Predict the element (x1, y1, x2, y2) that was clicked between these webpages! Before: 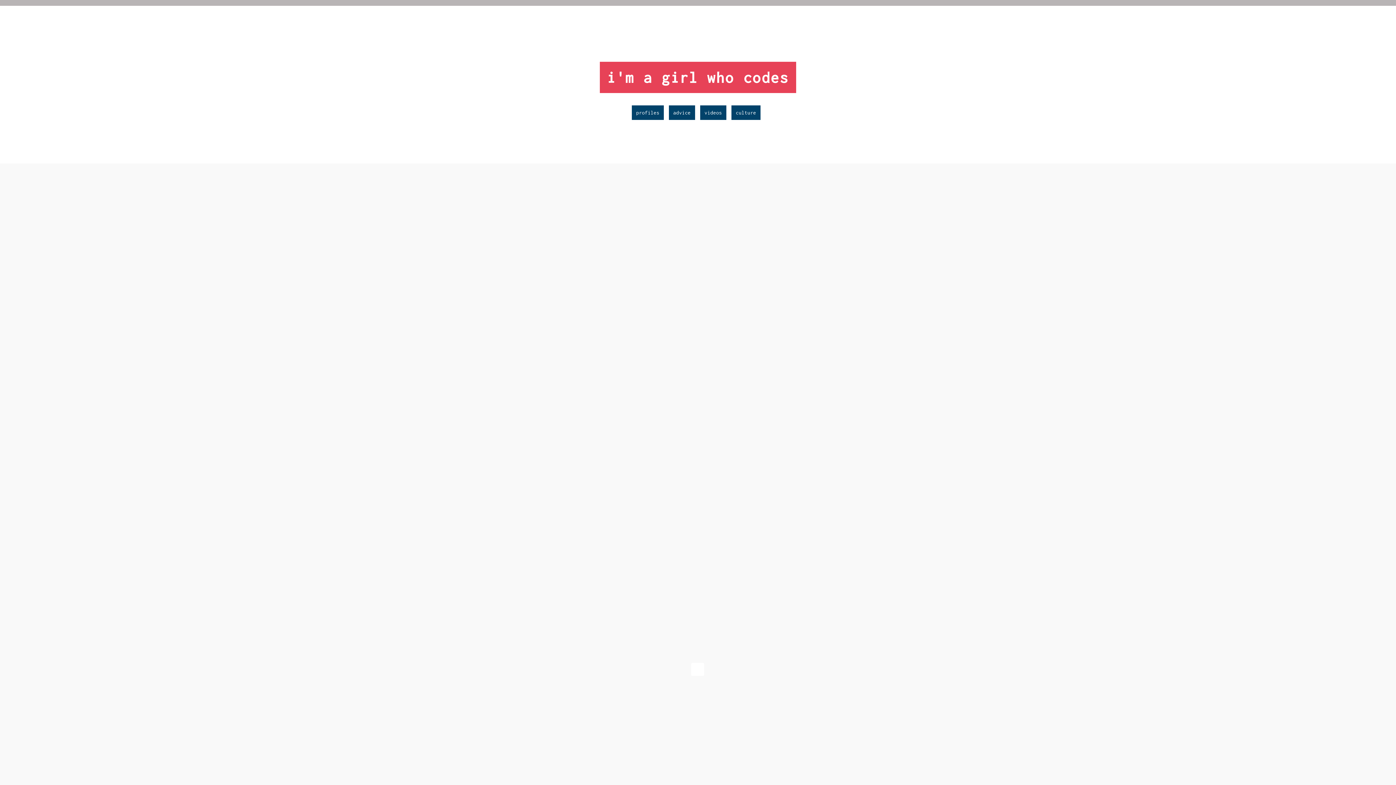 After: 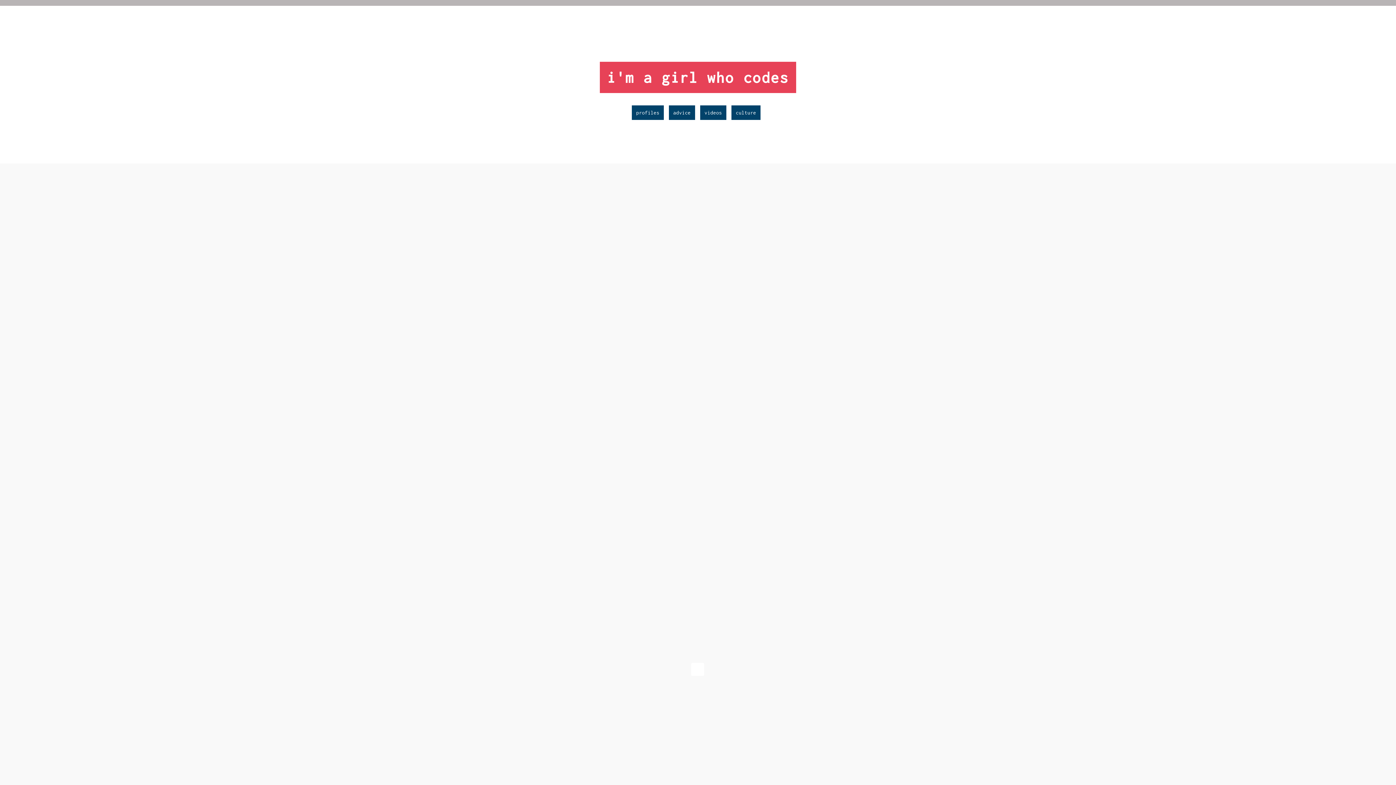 Action: bbox: (669, 105, 695, 120) label: advice